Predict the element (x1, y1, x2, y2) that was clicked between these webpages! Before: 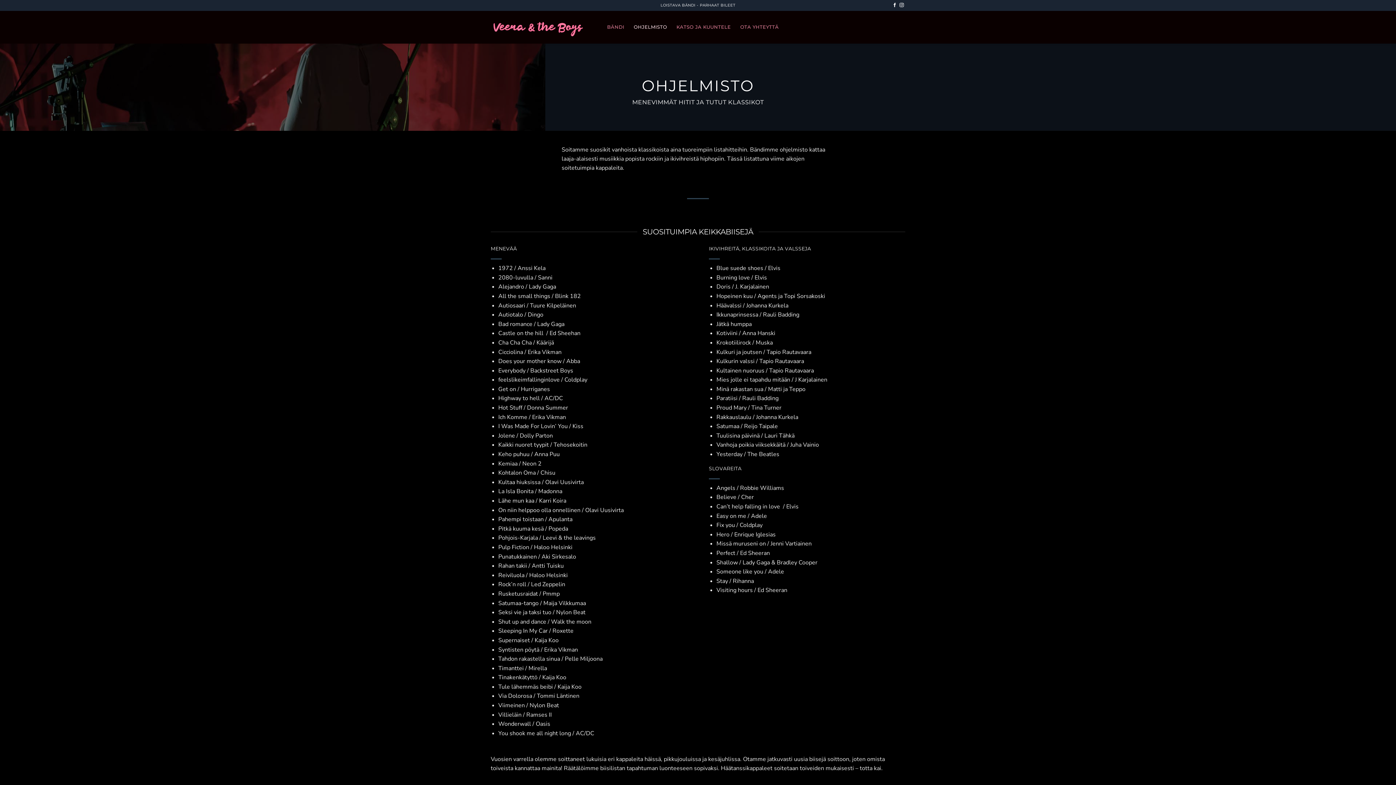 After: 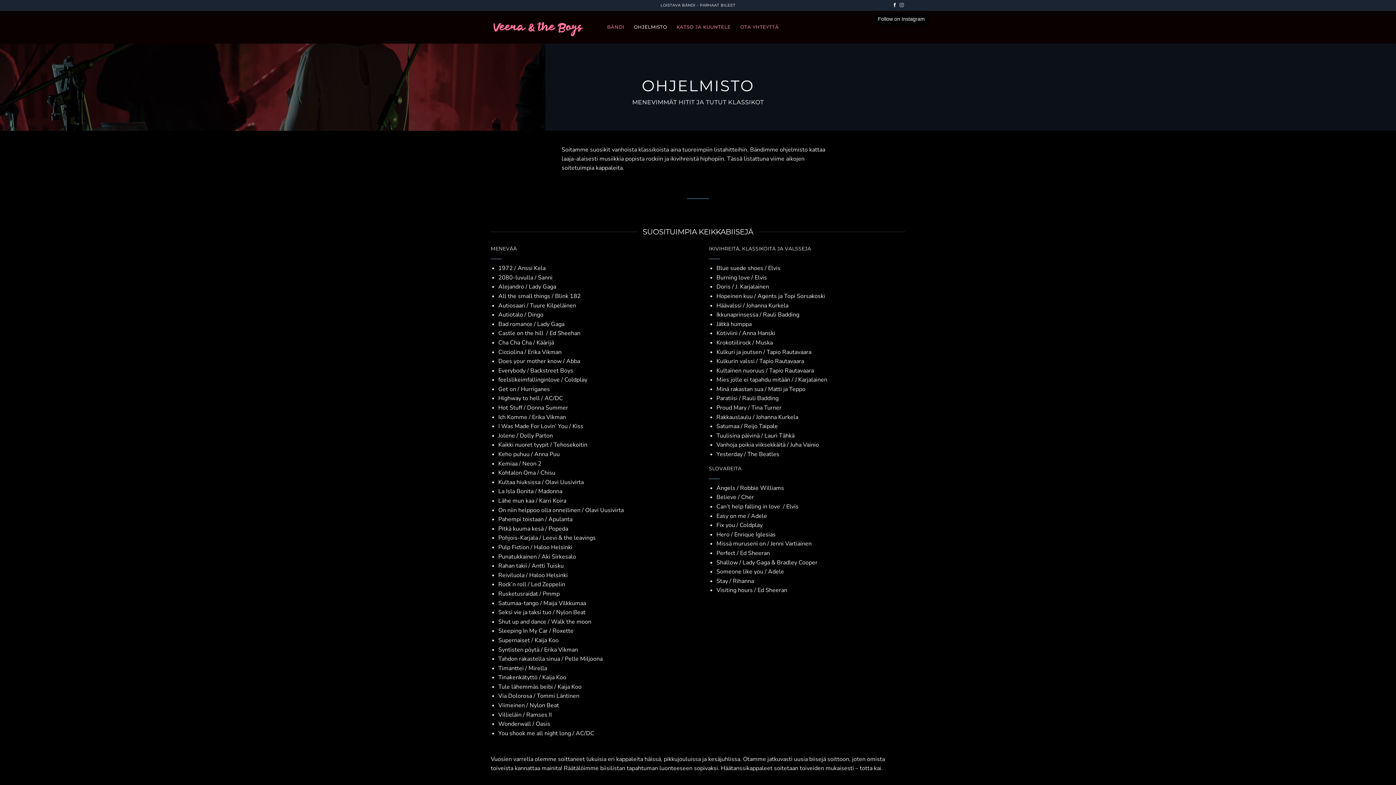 Action: label: Follow on Instagram bbox: (899, 2, 904, 7)